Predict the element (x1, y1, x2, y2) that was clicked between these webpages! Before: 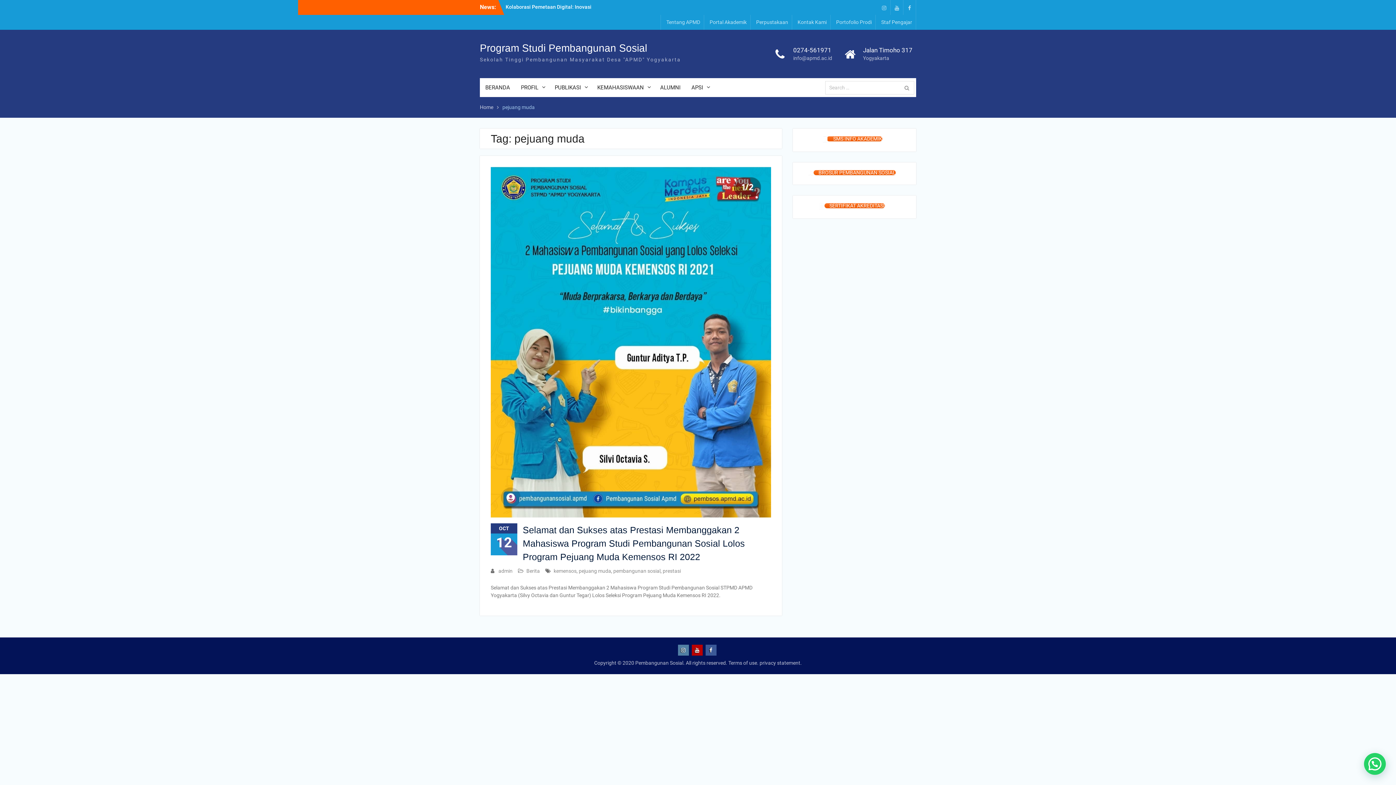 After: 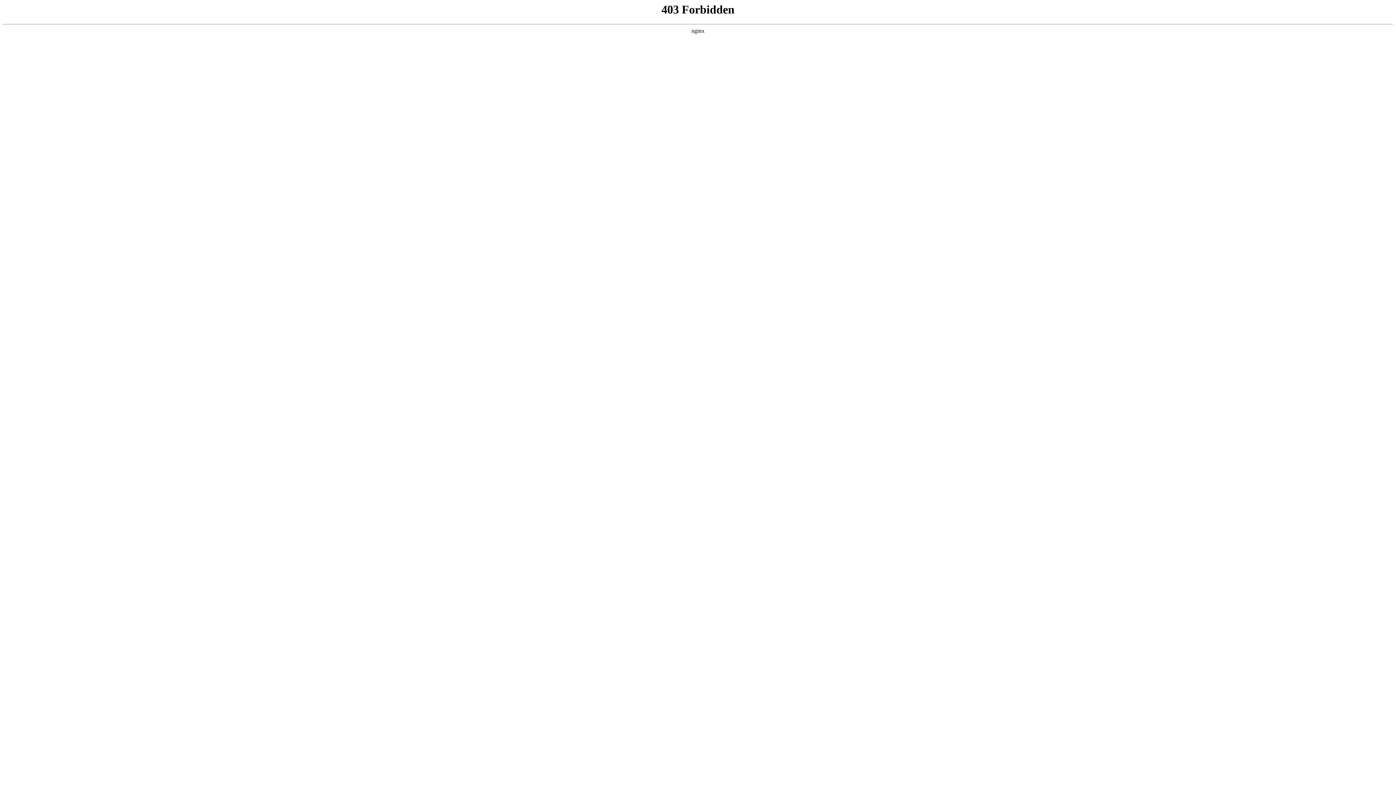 Action: label: Perpustakaan bbox: (752, 14, 792, 29)